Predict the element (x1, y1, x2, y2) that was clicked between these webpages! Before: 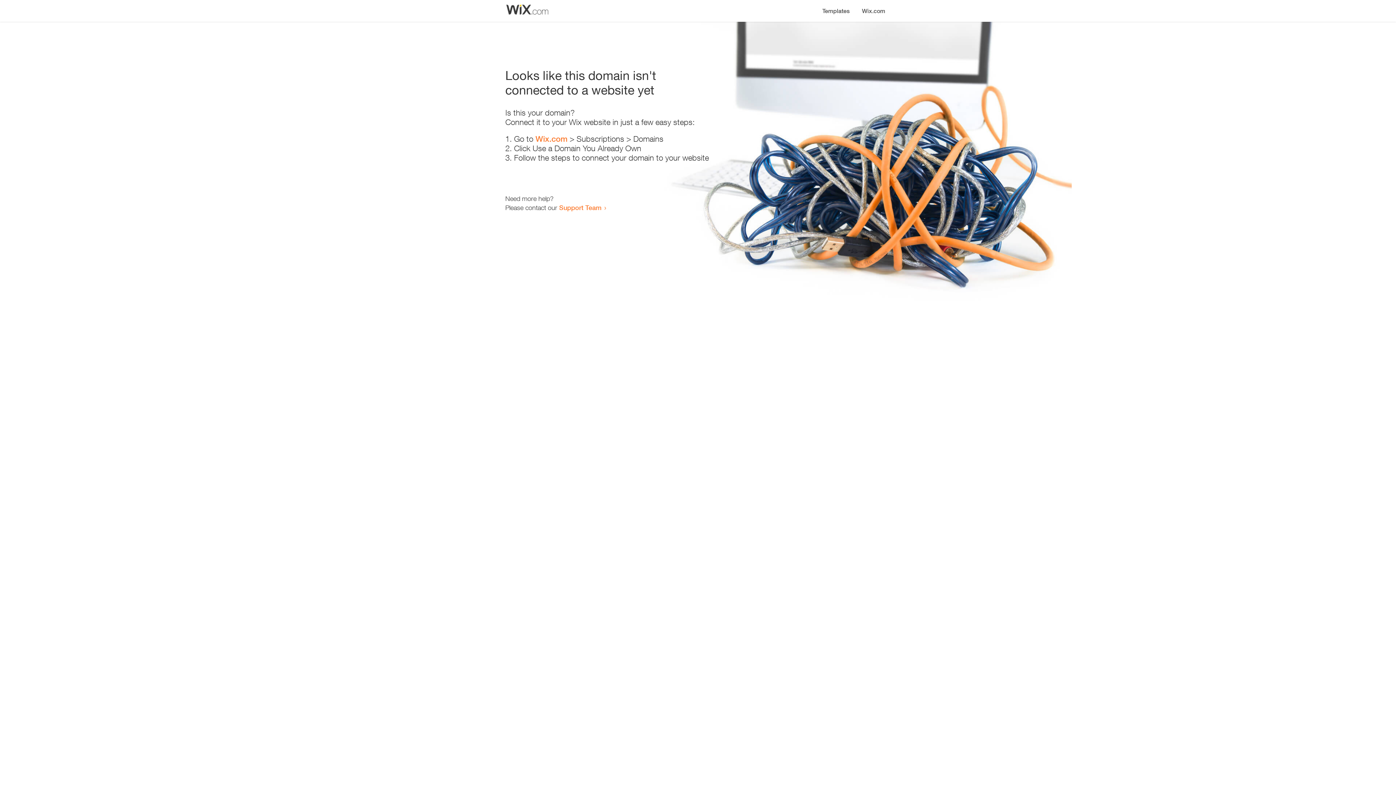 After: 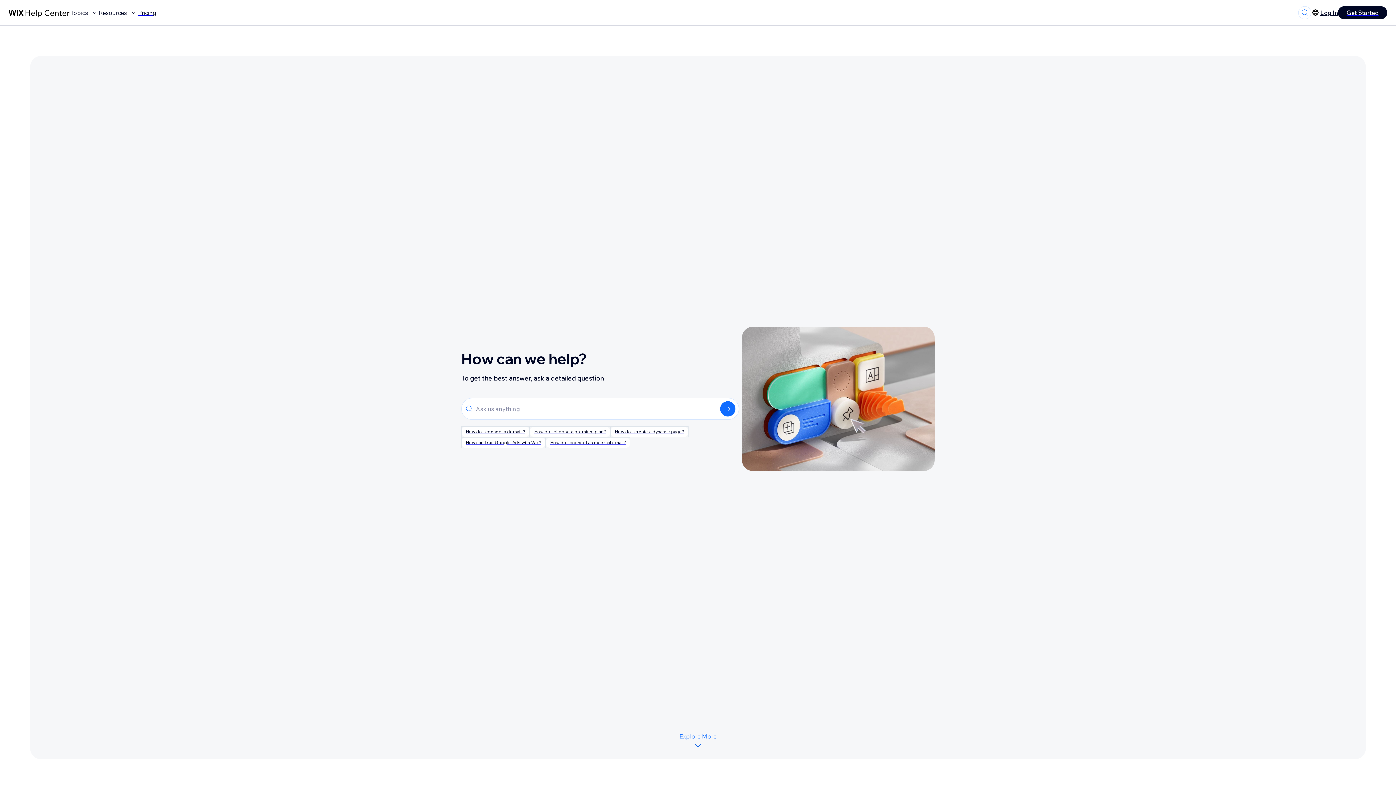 Action: label: Support Team bbox: (559, 203, 601, 211)